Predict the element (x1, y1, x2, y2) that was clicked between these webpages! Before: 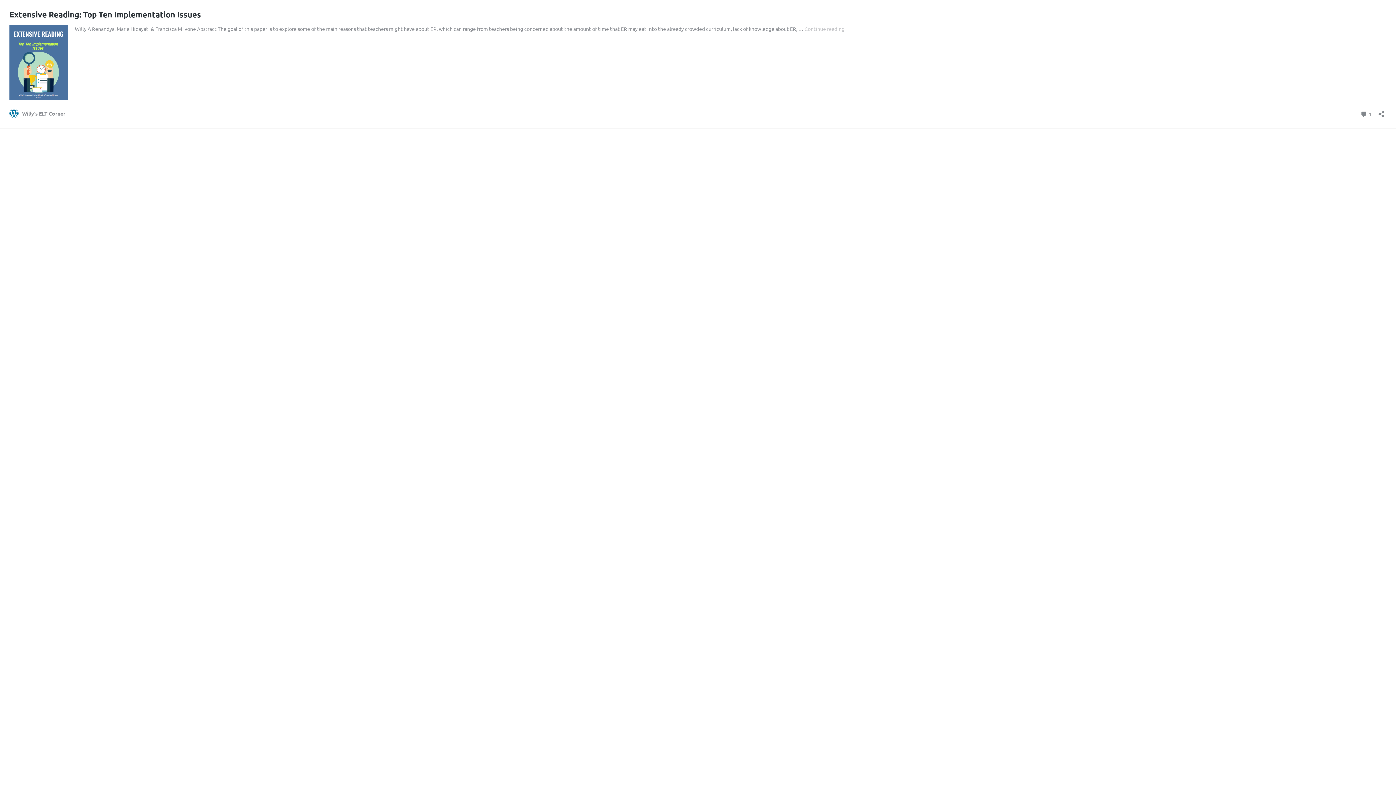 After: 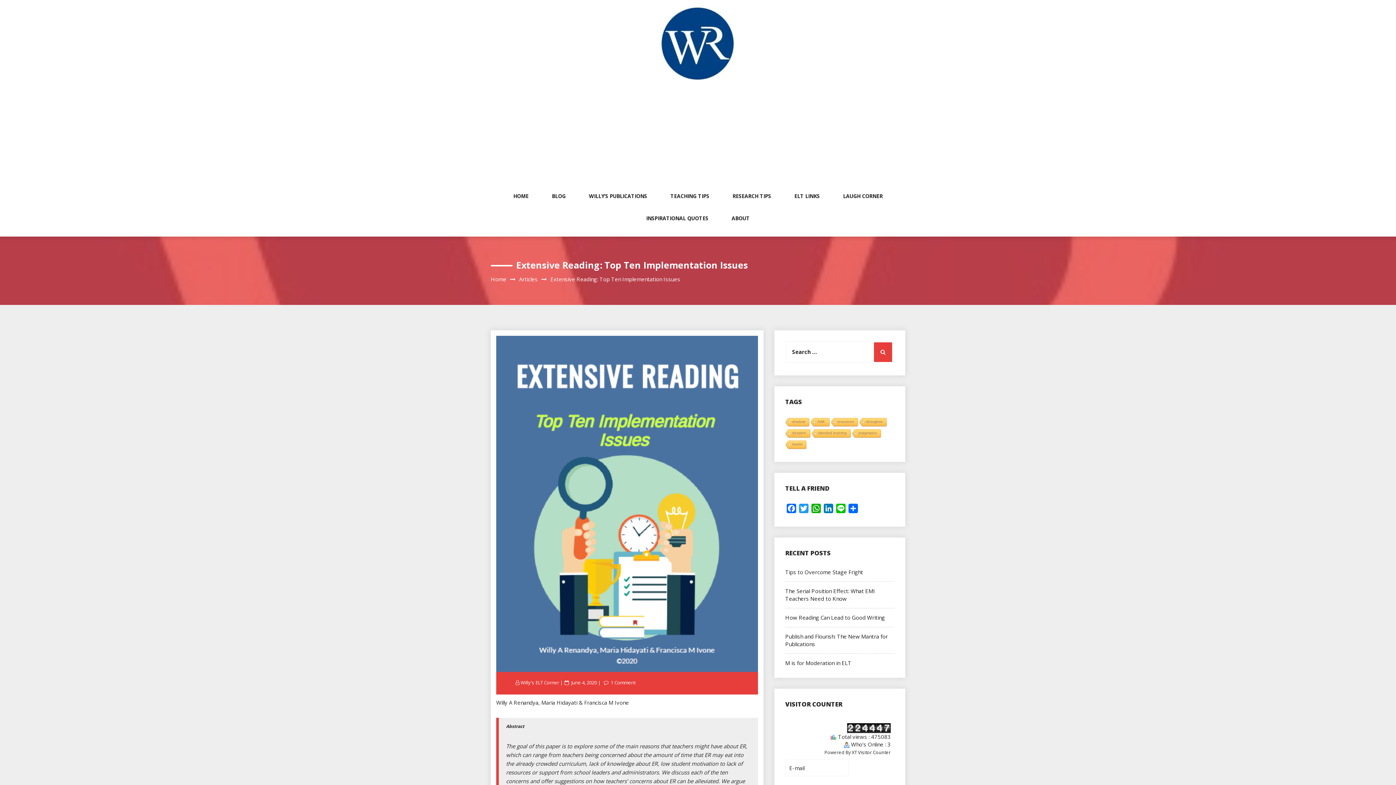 Action: bbox: (9, 94, 67, 100)